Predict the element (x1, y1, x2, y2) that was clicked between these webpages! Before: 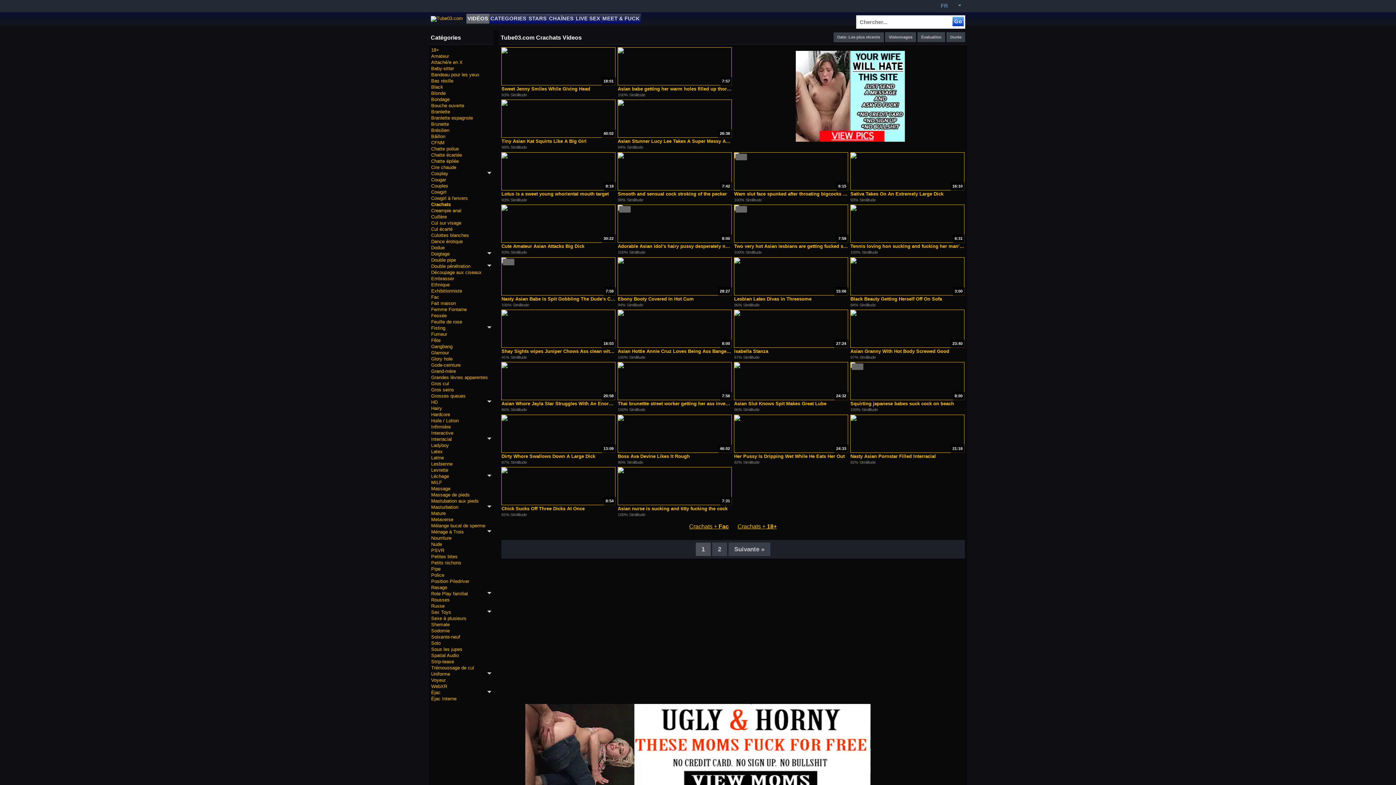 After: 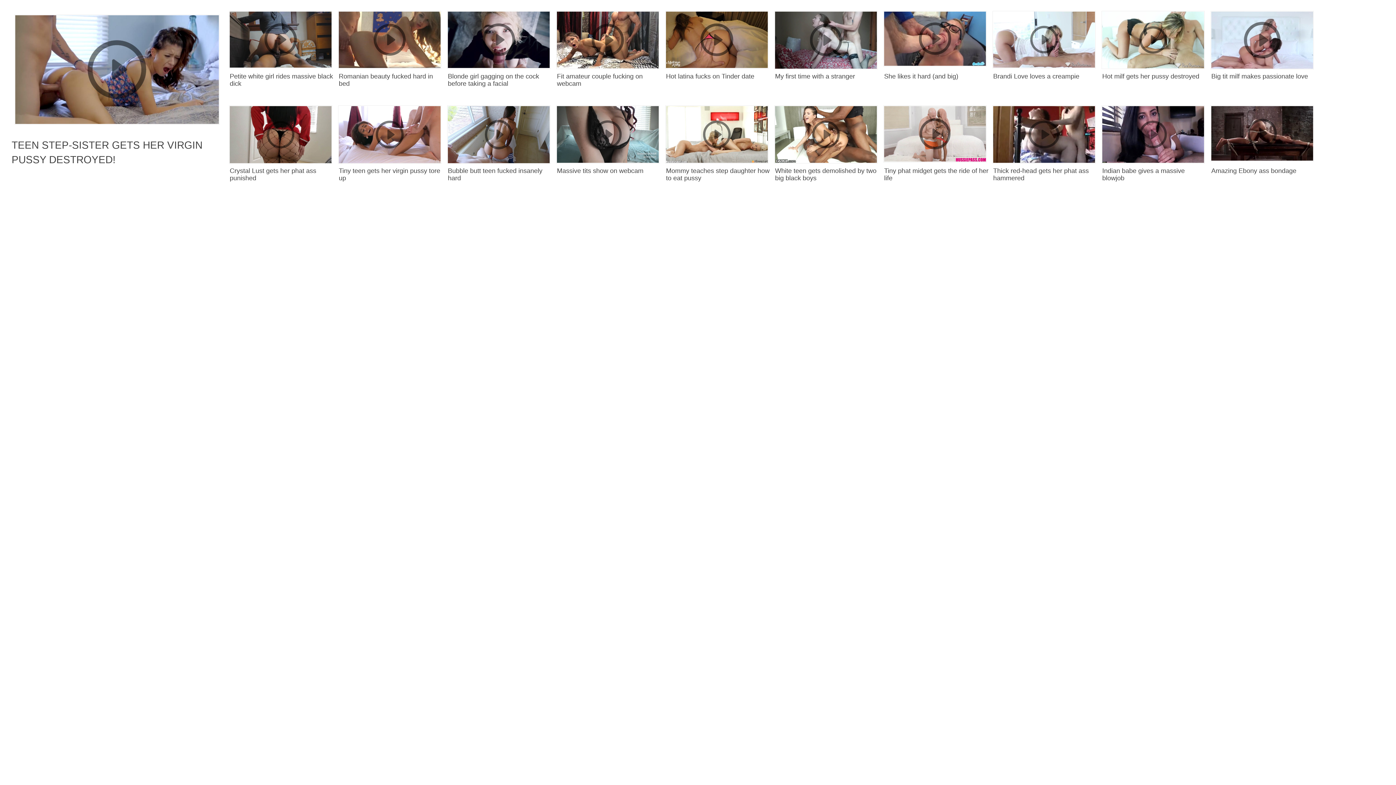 Action: bbox: (431, 300, 491, 306) label: Fait maison